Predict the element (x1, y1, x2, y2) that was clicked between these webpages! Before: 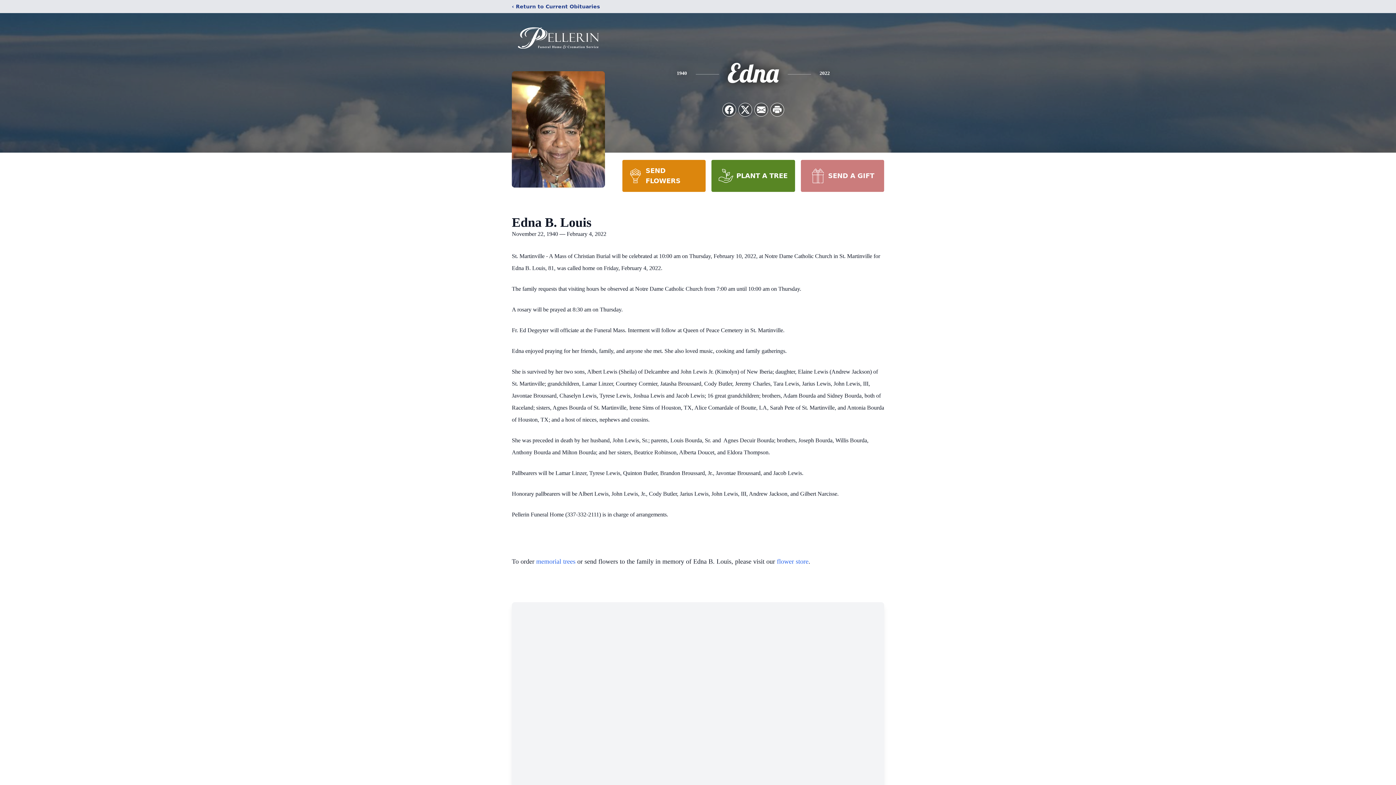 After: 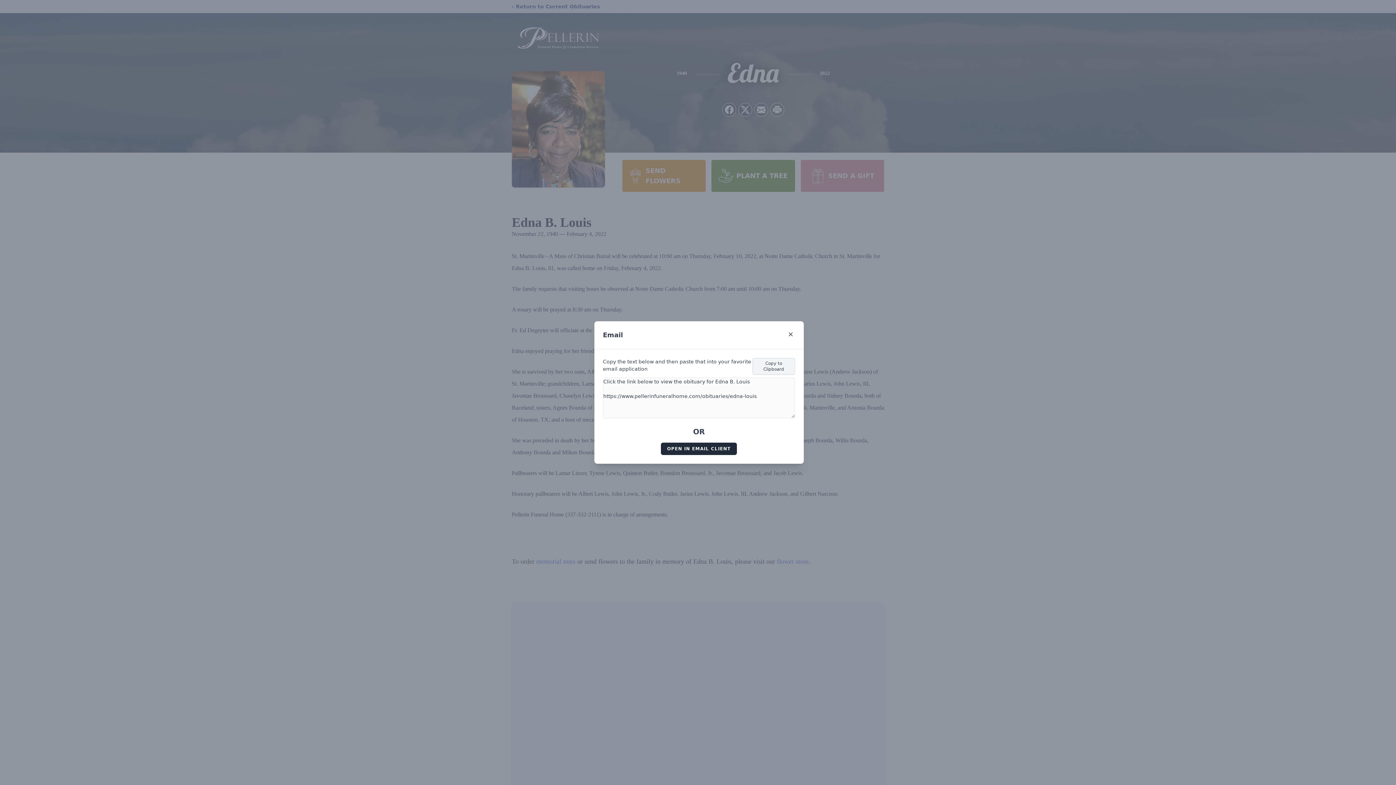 Action: label: Share via Email bbox: (754, 103, 768, 116)